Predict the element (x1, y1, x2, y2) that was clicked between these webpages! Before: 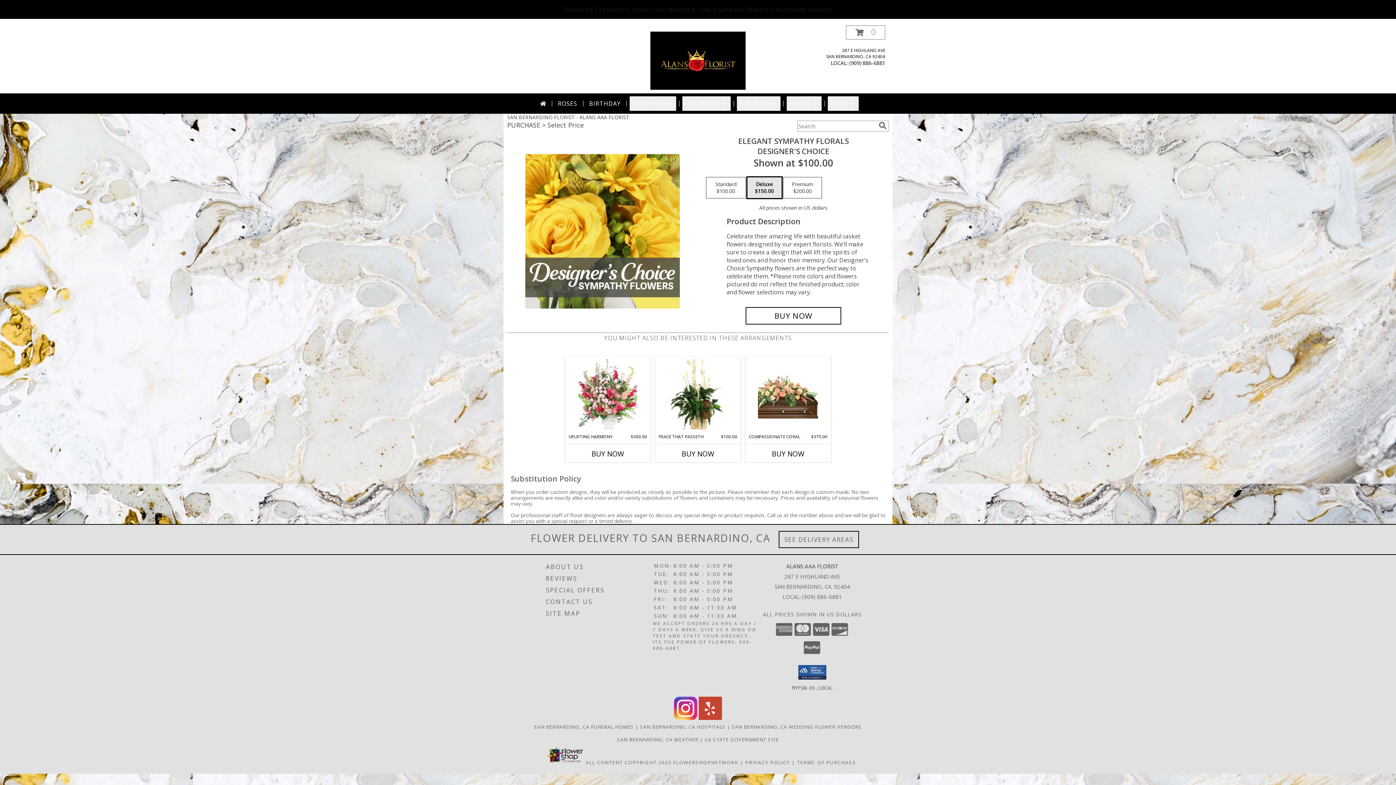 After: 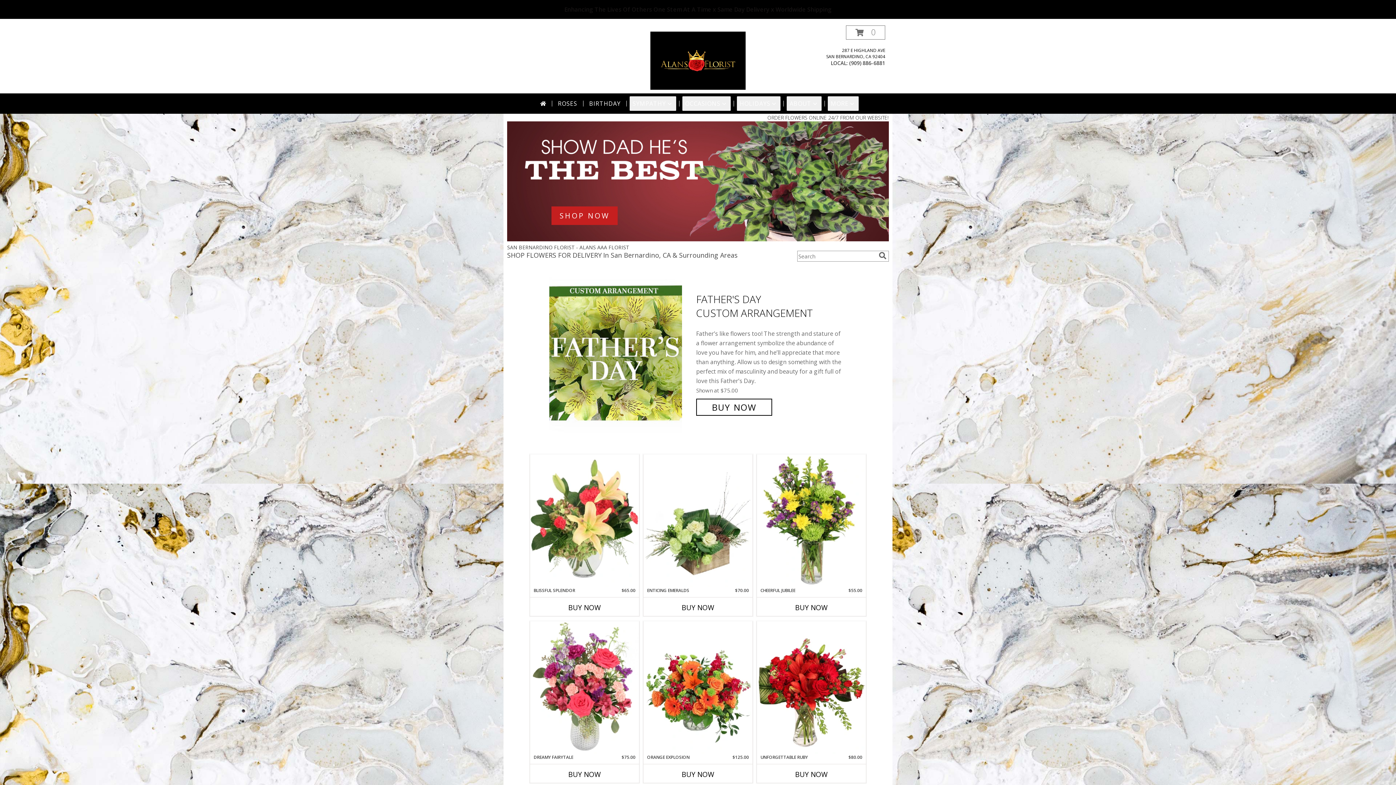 Action: bbox: (537, 96, 548, 110)